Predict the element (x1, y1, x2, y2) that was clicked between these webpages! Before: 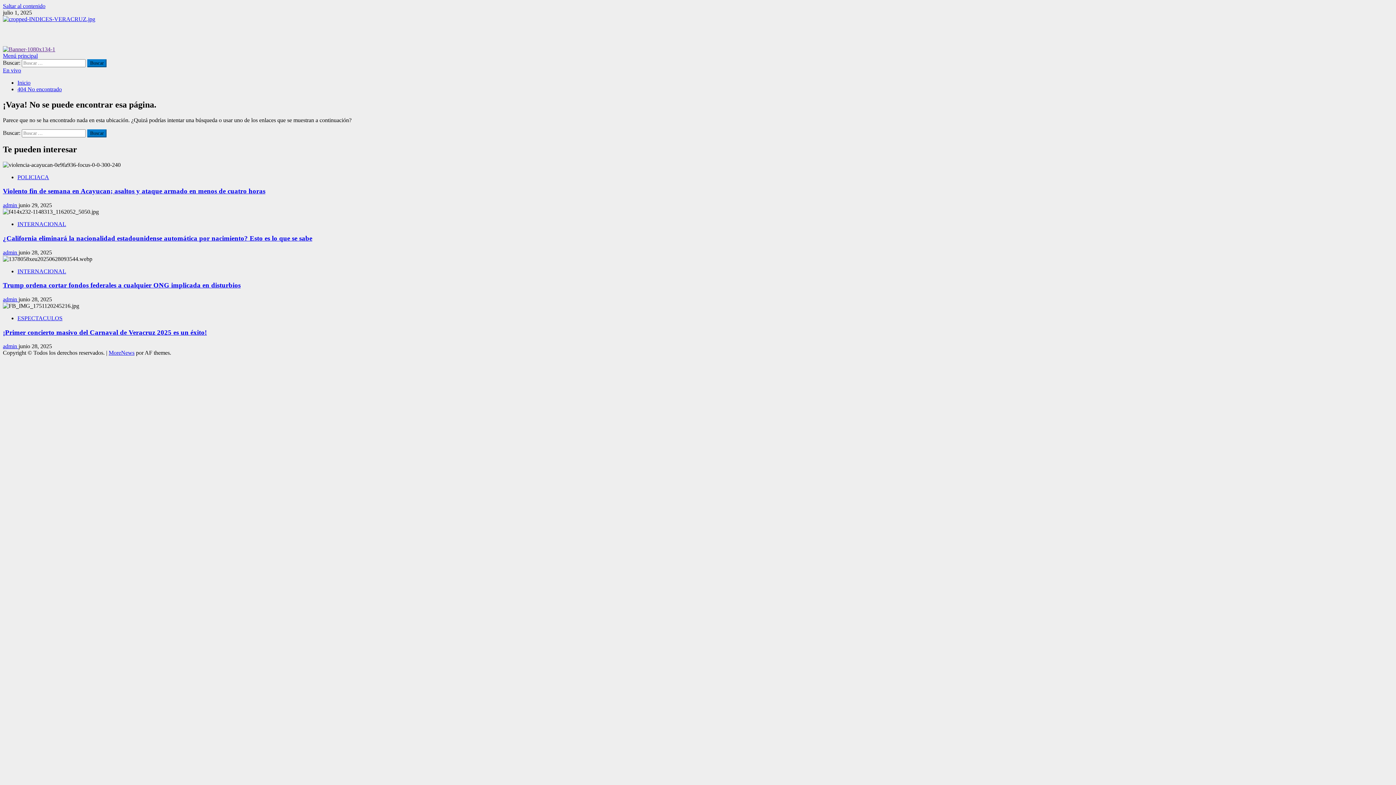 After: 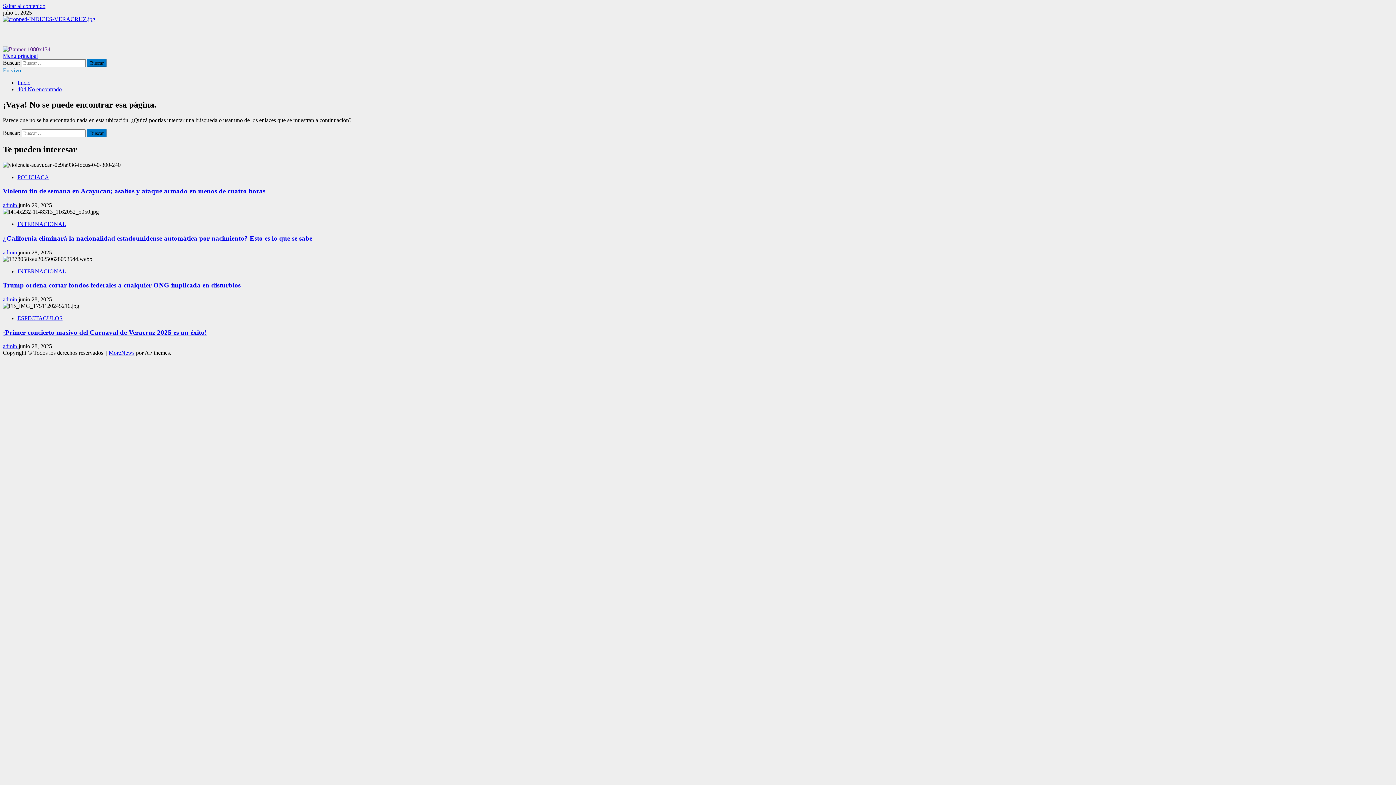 Action: bbox: (2, 67, 21, 73) label: View En vivo